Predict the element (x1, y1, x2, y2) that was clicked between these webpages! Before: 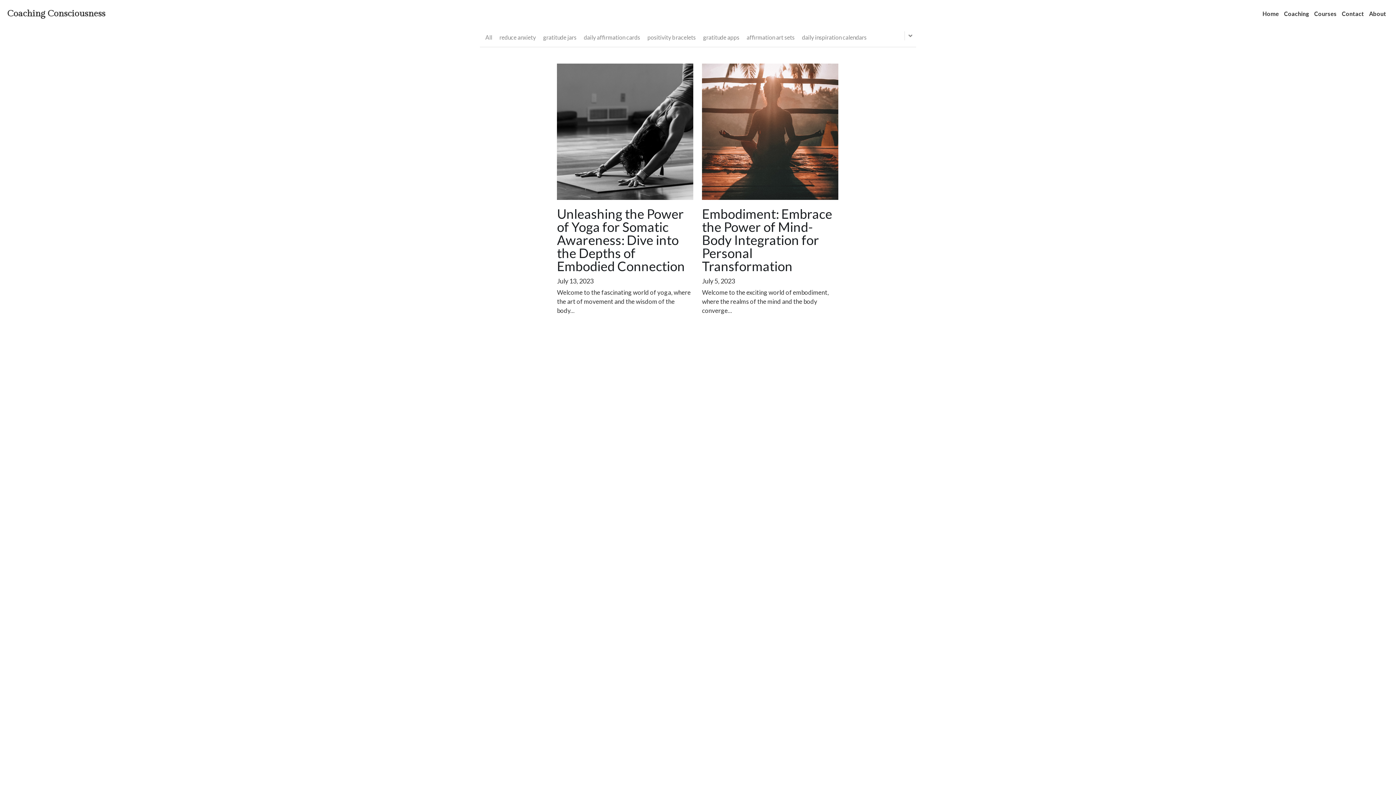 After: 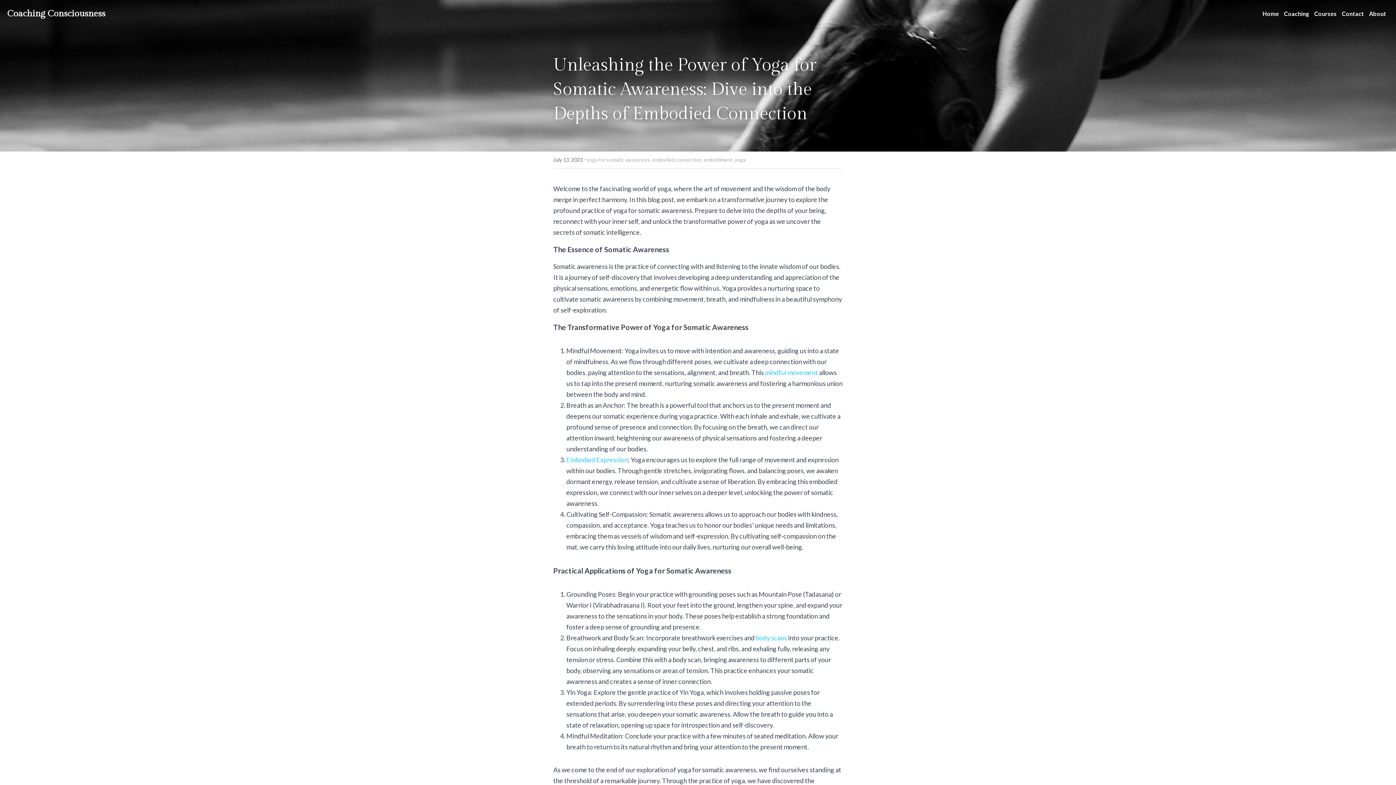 Action: label: Unleashing the Power of Yoga for Somatic Awareness: Dive into the Depths of Embodied Connection bbox: (557, 207, 693, 272)